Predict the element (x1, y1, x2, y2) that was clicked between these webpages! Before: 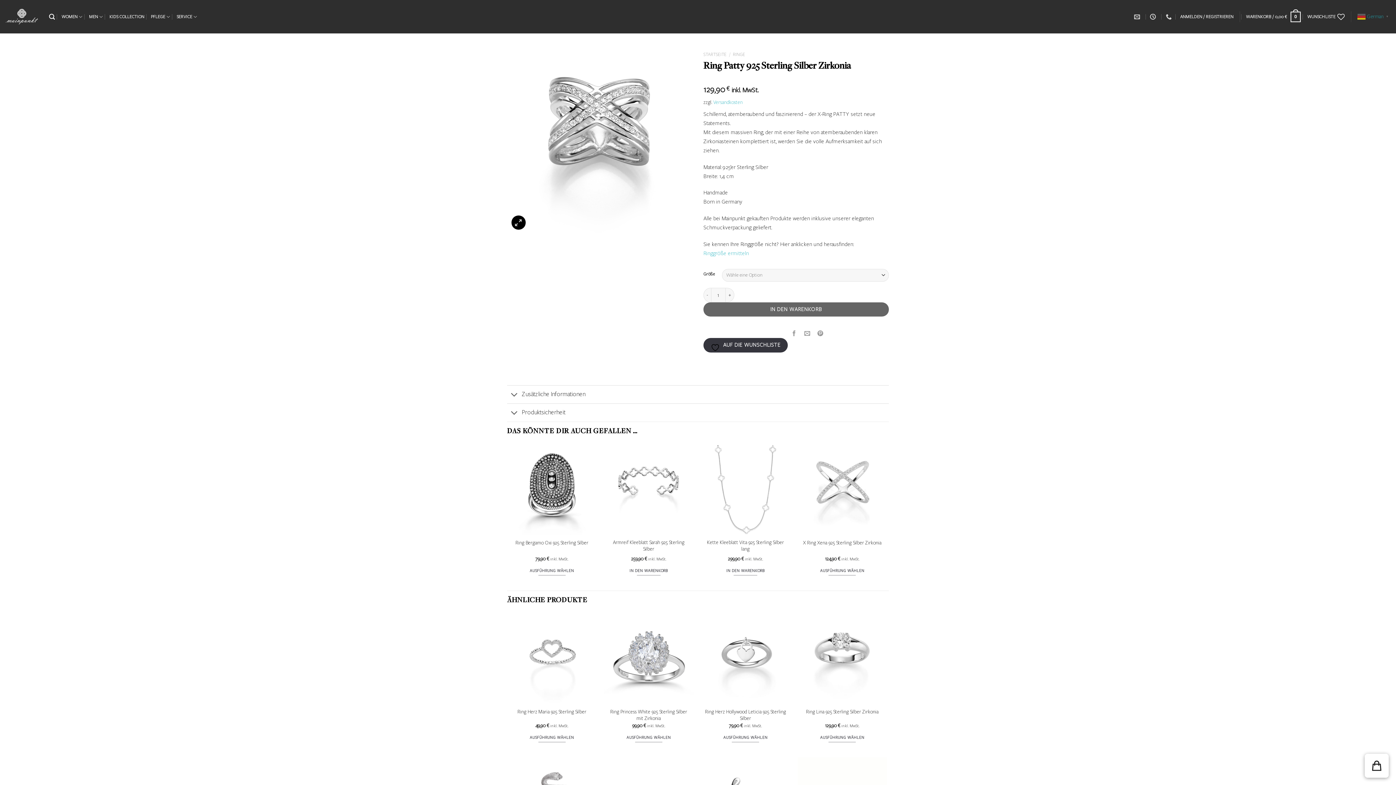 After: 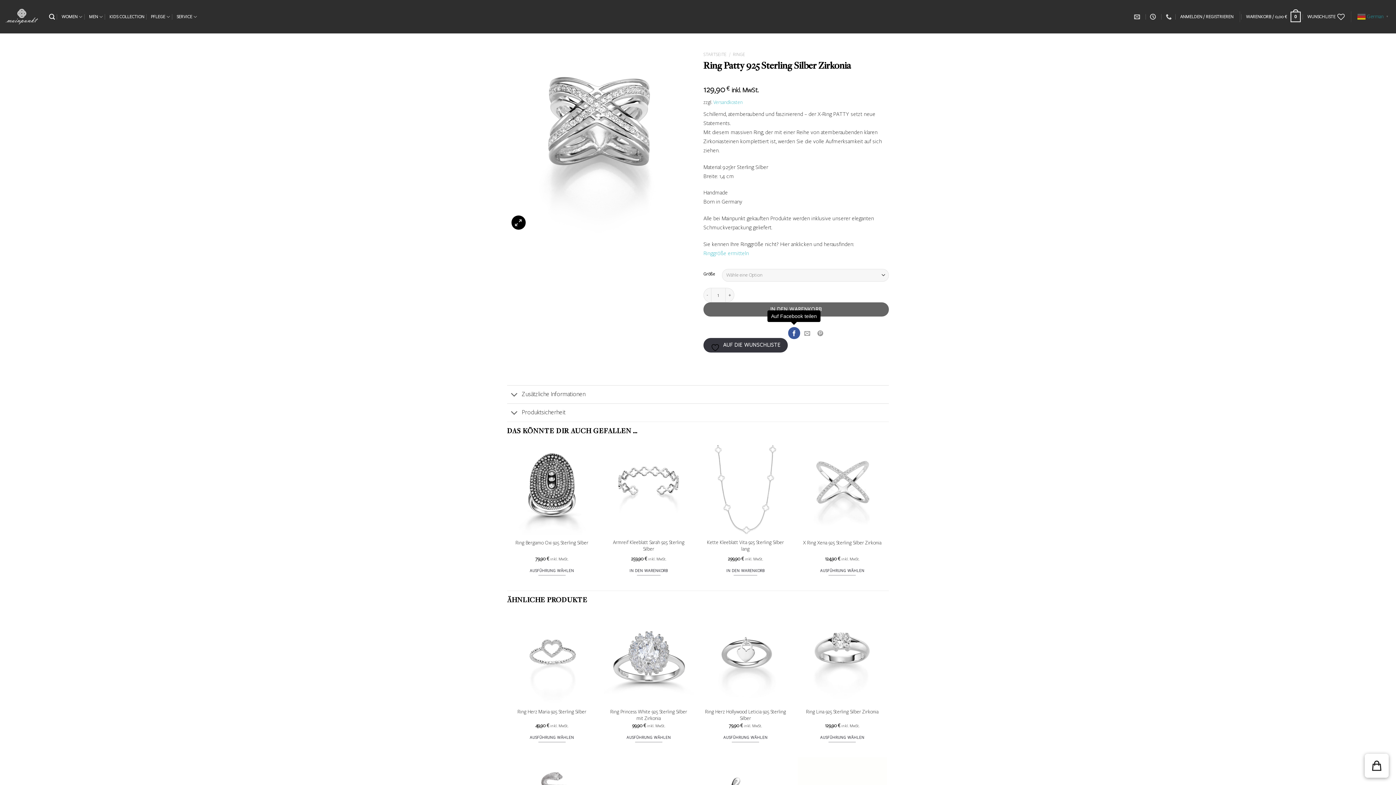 Action: label: Auf Facebook teilen bbox: (788, 327, 800, 339)